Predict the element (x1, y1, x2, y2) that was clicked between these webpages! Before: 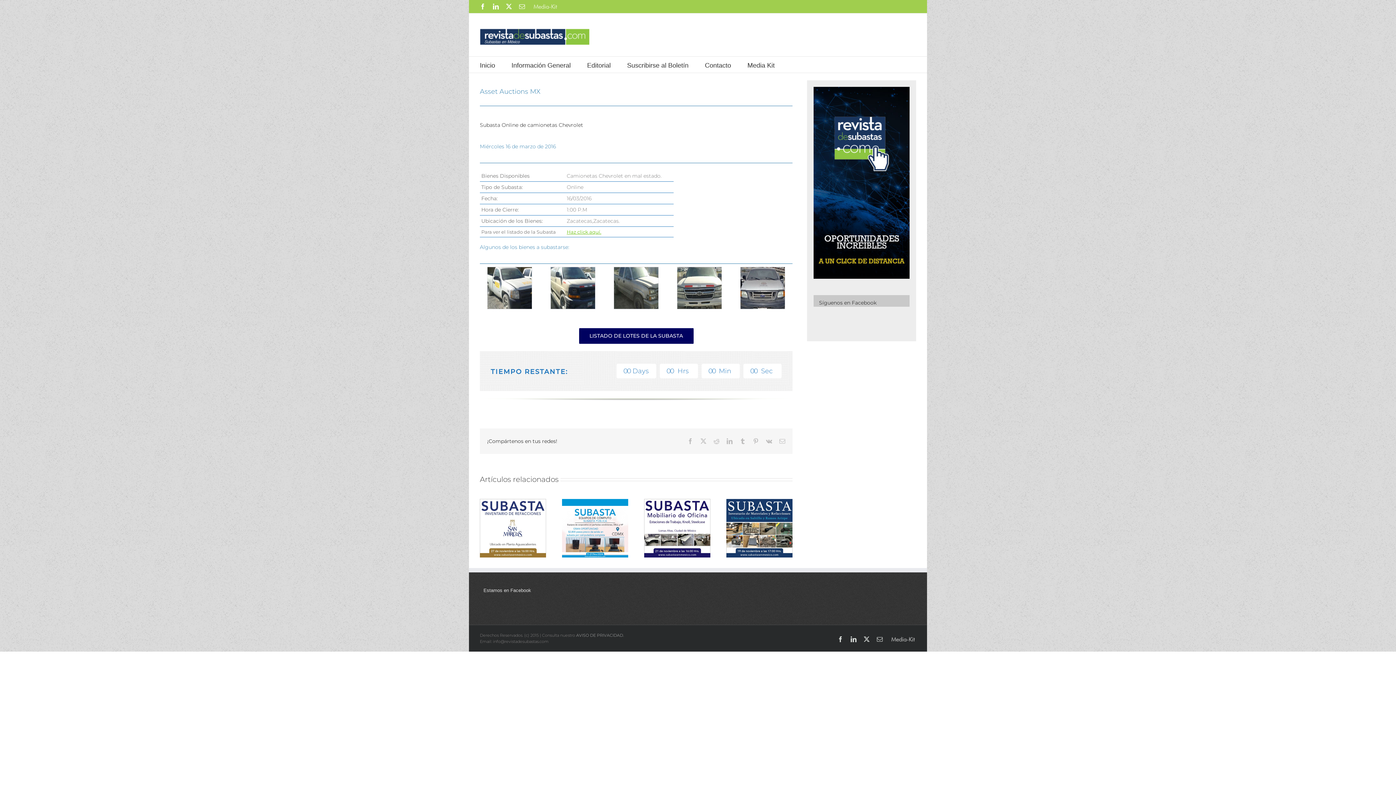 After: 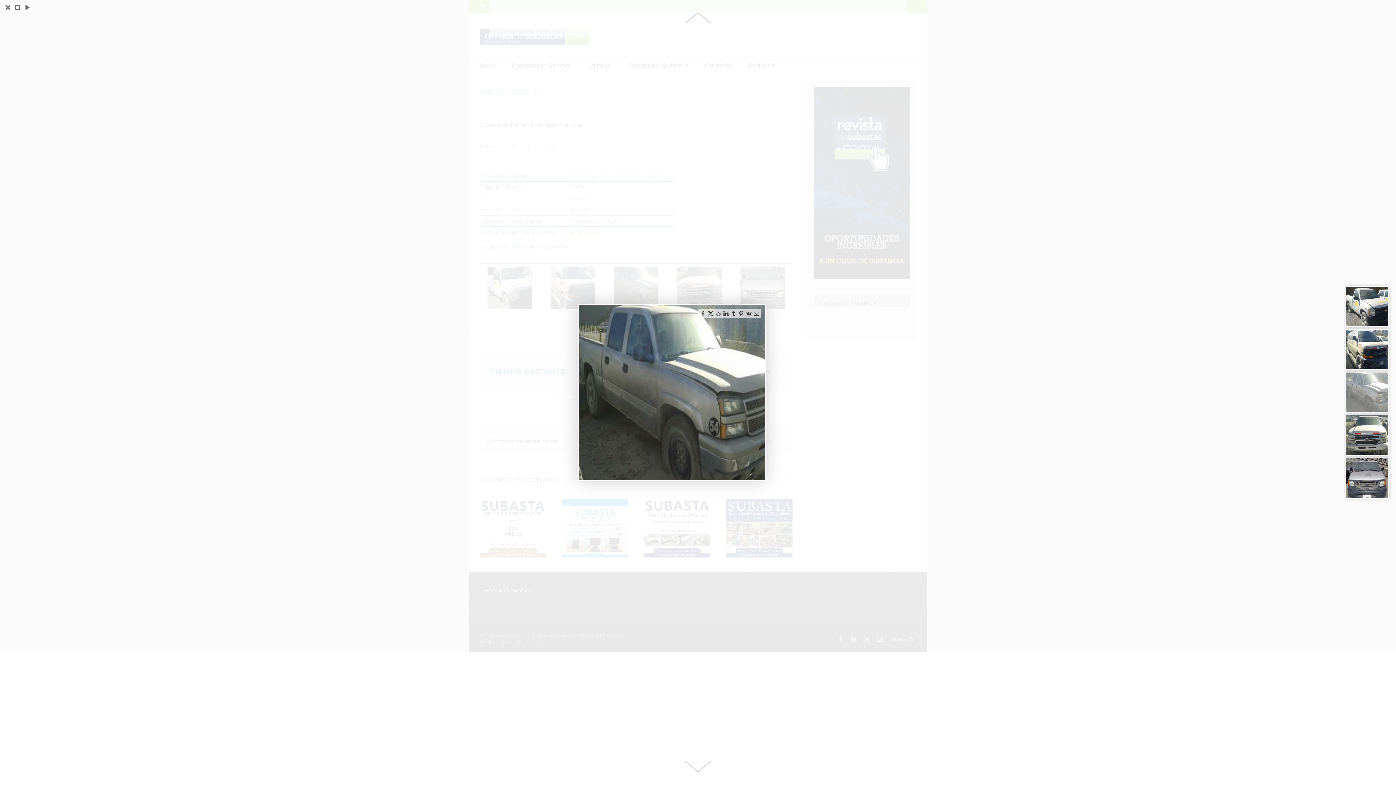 Action: bbox: (614, 267, 658, 274)